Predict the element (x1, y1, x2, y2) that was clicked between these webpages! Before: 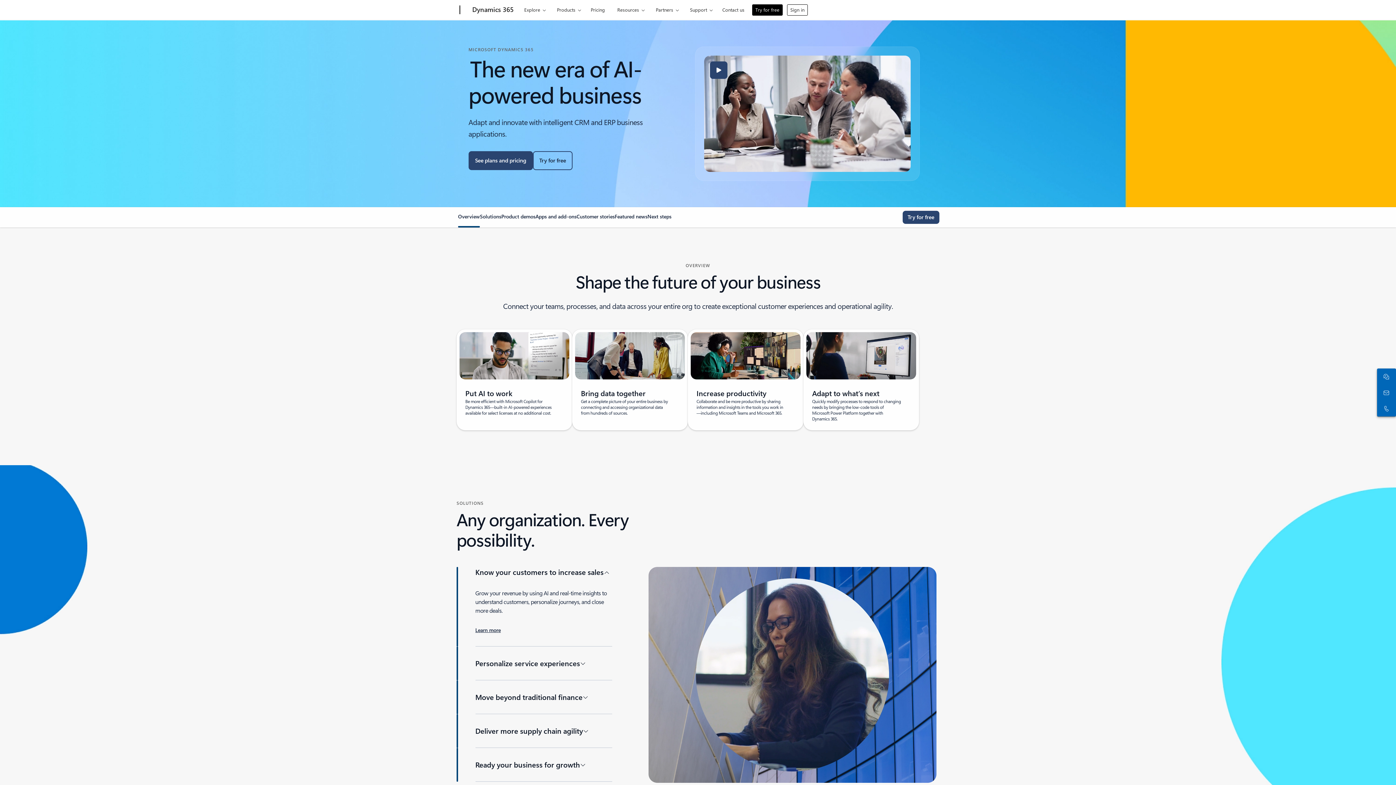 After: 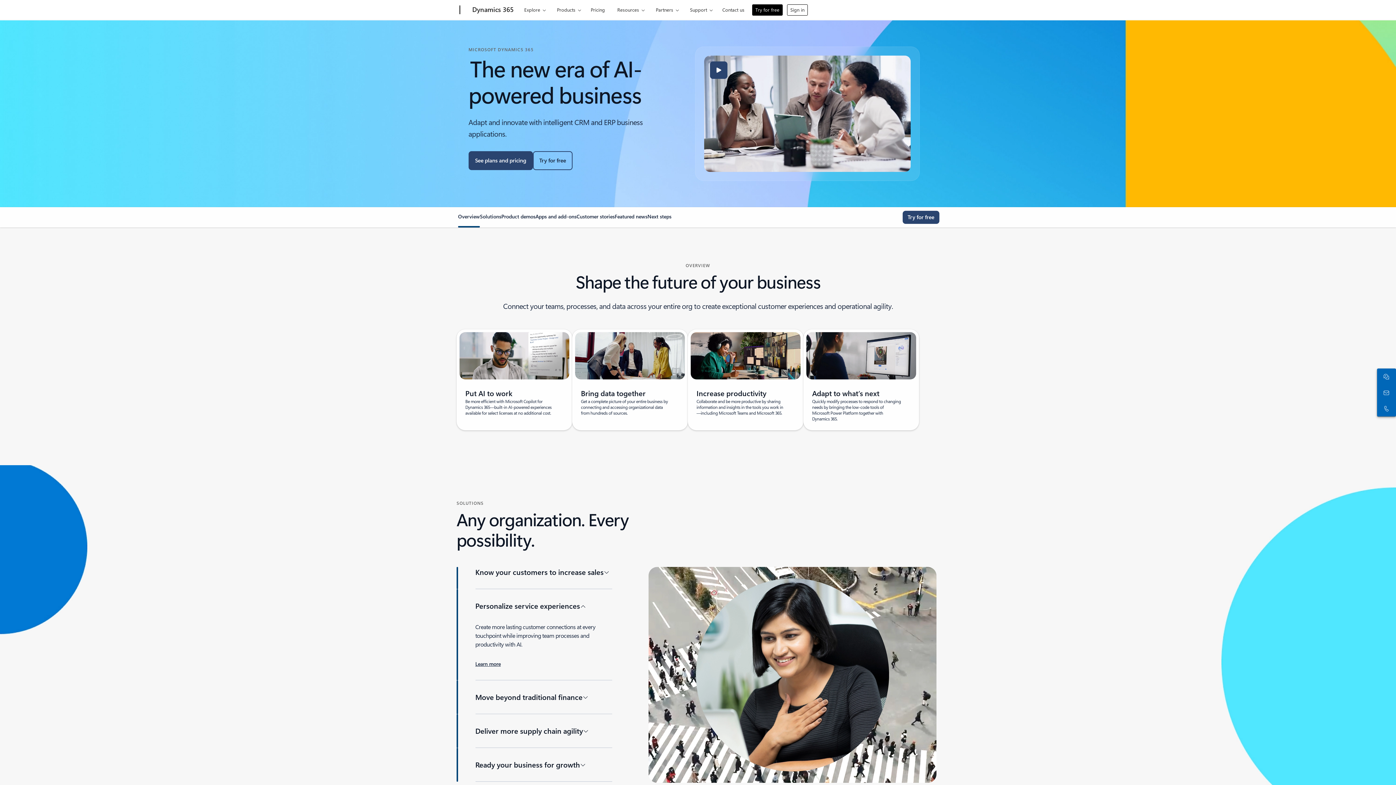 Action: label: Personalize service experiences bbox: (475, 646, 612, 680)